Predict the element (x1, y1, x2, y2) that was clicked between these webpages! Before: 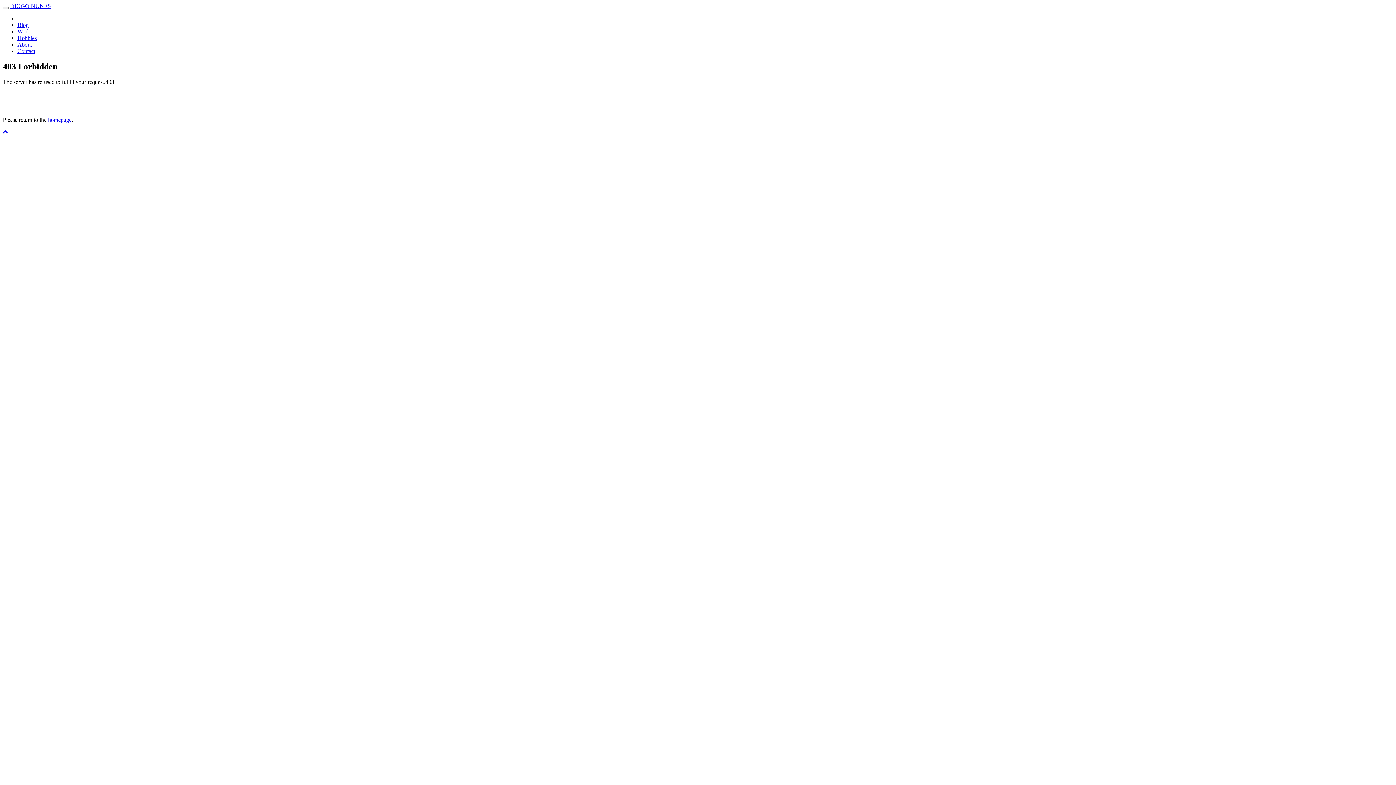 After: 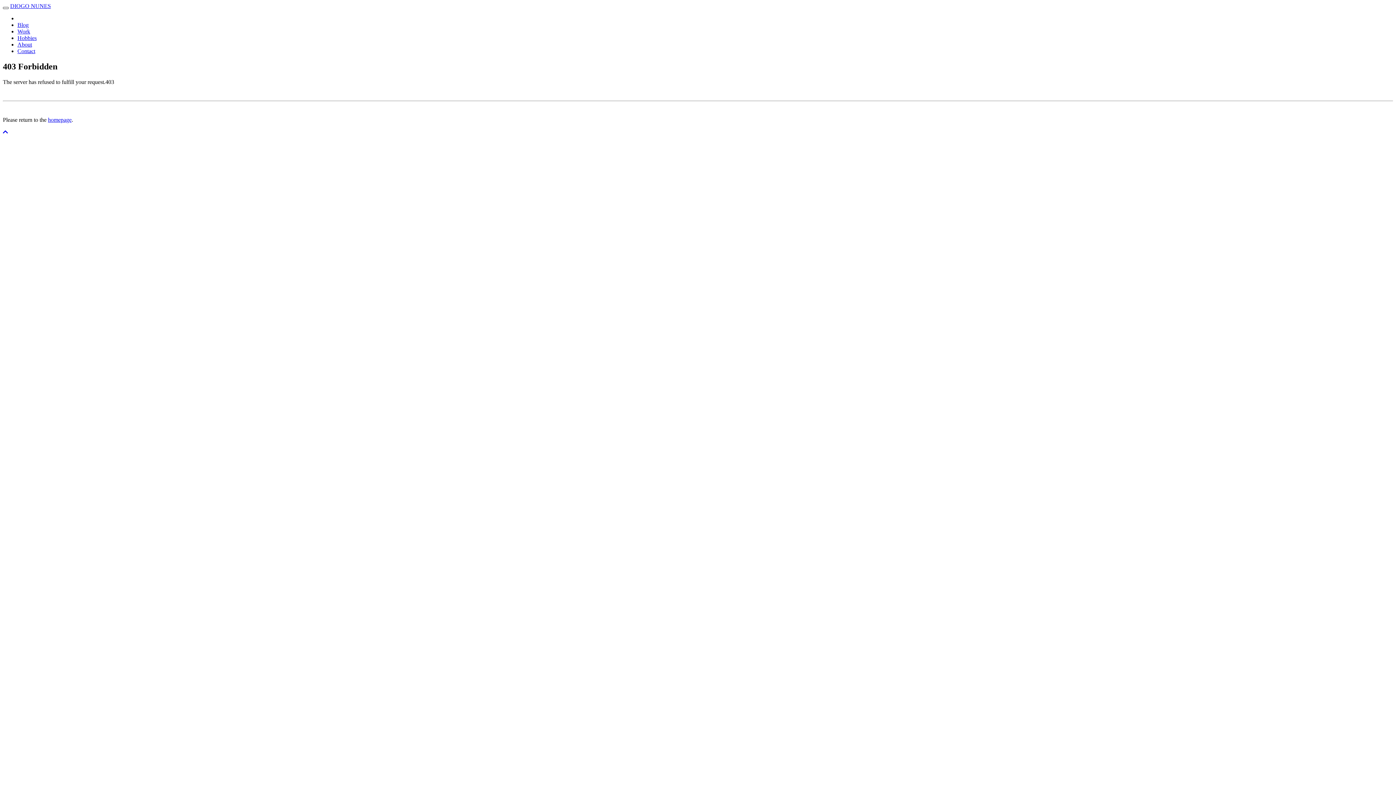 Action: bbox: (2, 6, 8, 9) label: Toggle navigation